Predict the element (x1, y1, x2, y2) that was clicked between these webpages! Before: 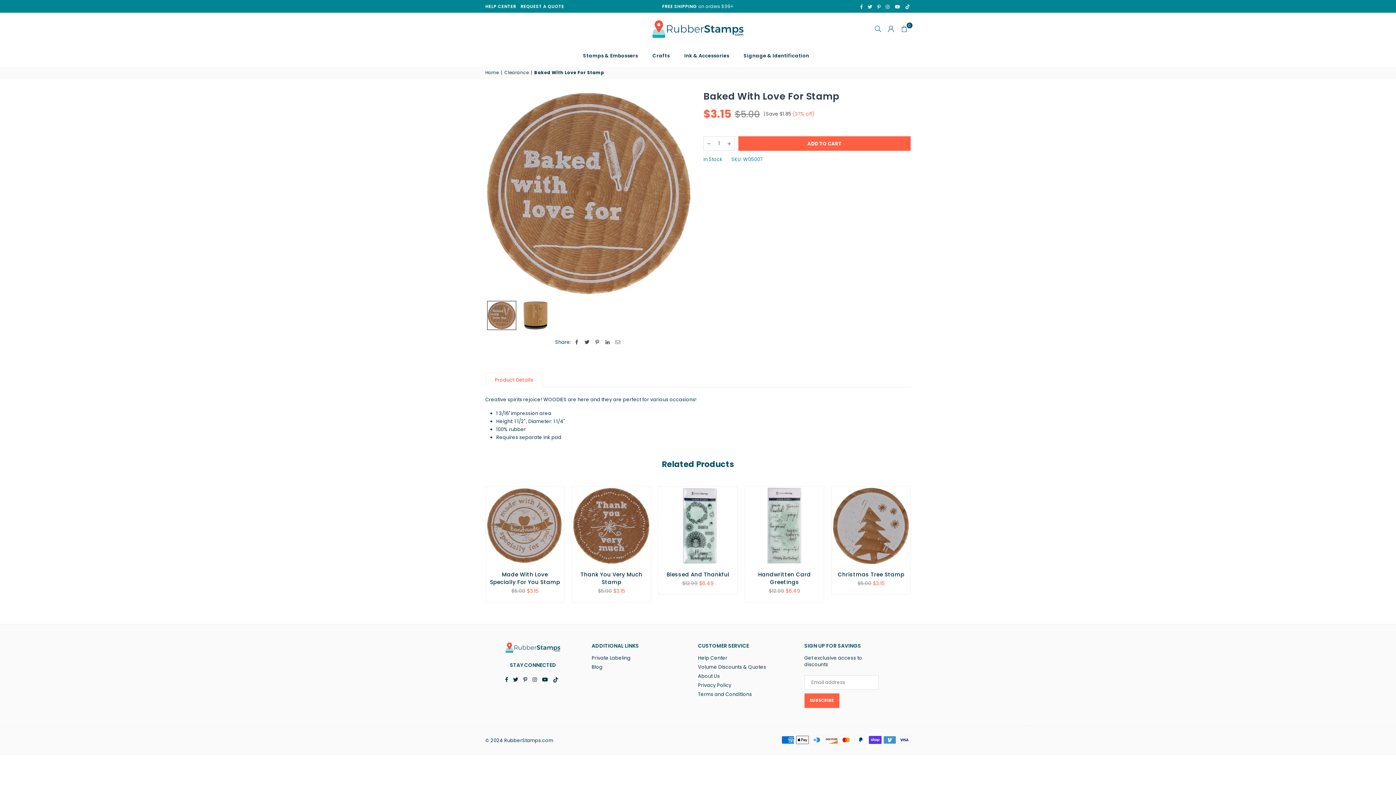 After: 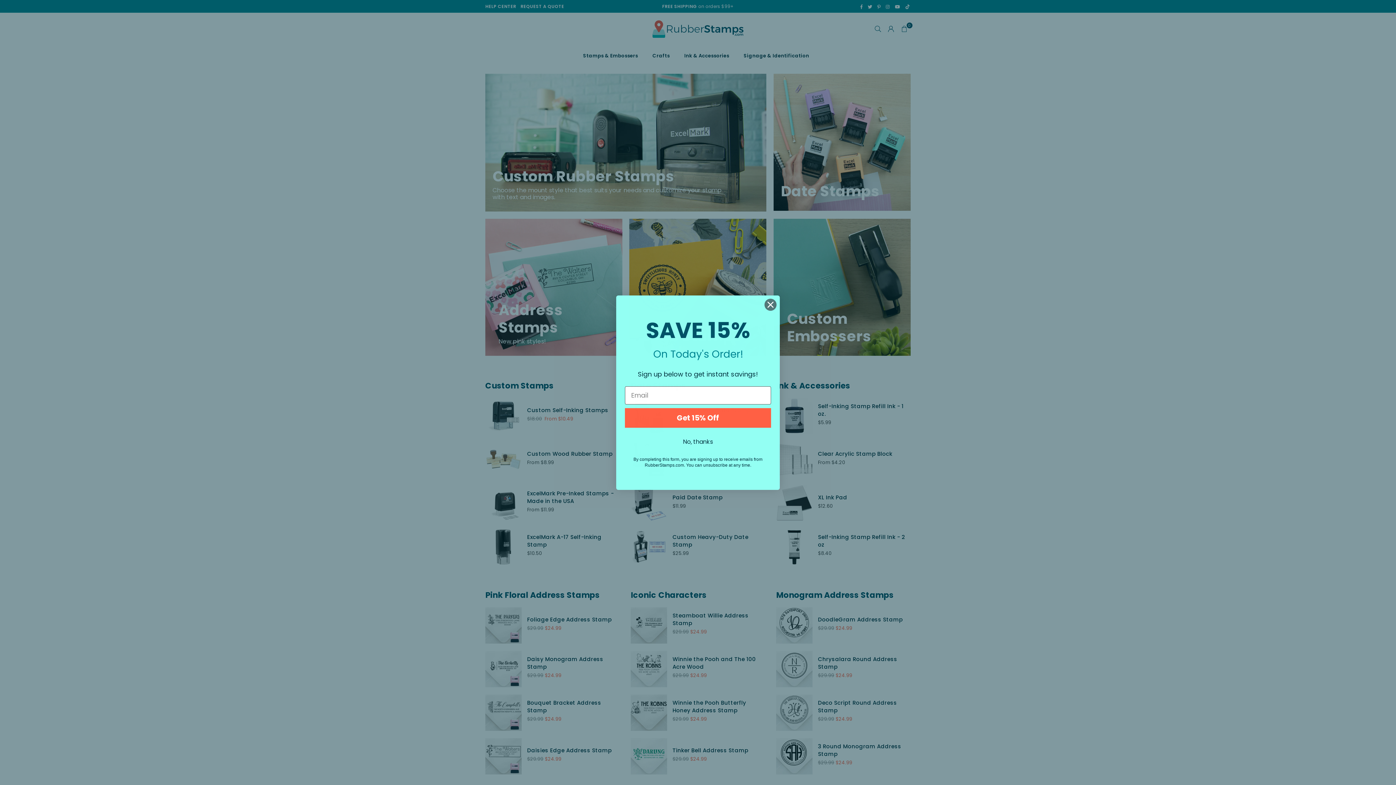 Action: bbox: (647, 20, 749, 37) label: RUBBERSTAMPS.COM